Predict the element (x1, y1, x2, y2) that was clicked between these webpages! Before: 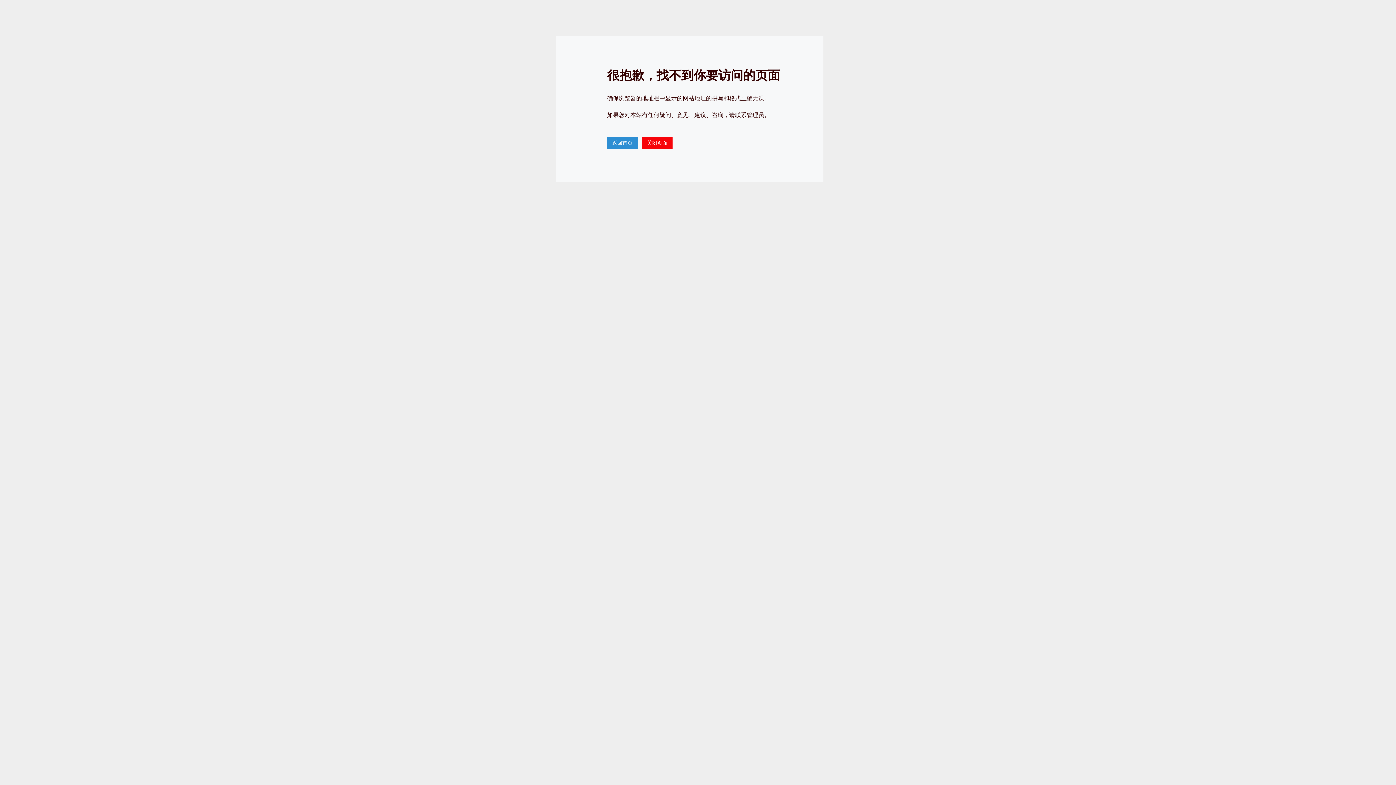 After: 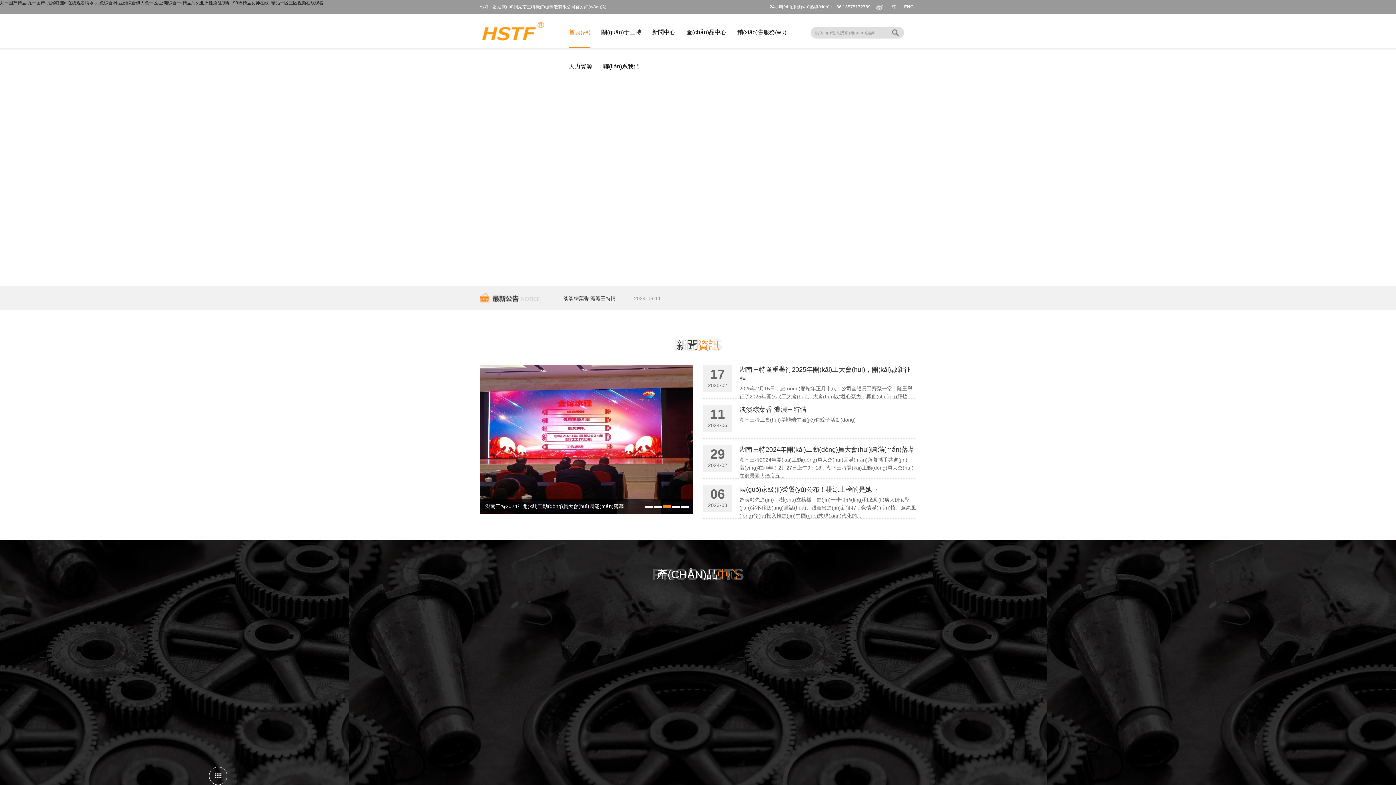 Action: label: 返回首页 bbox: (607, 137, 637, 148)